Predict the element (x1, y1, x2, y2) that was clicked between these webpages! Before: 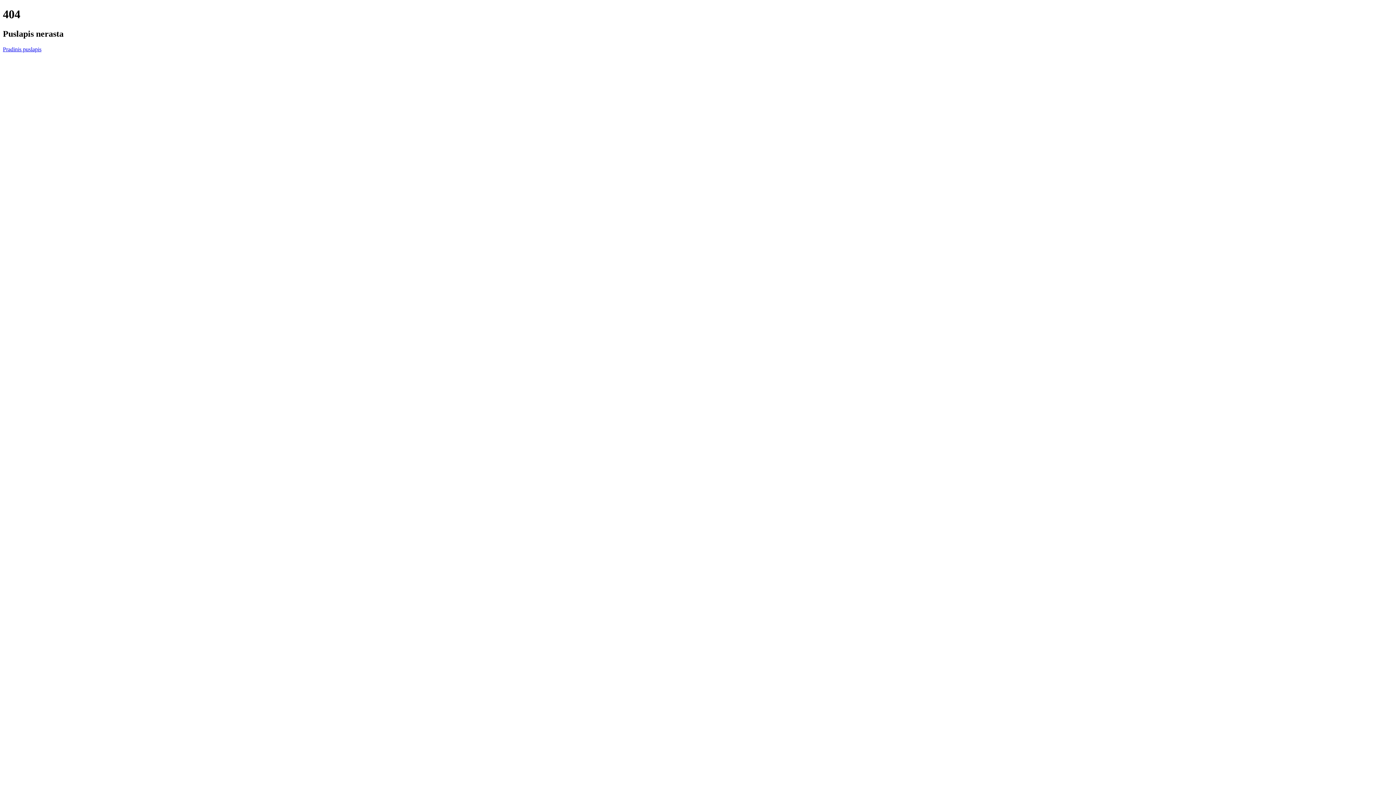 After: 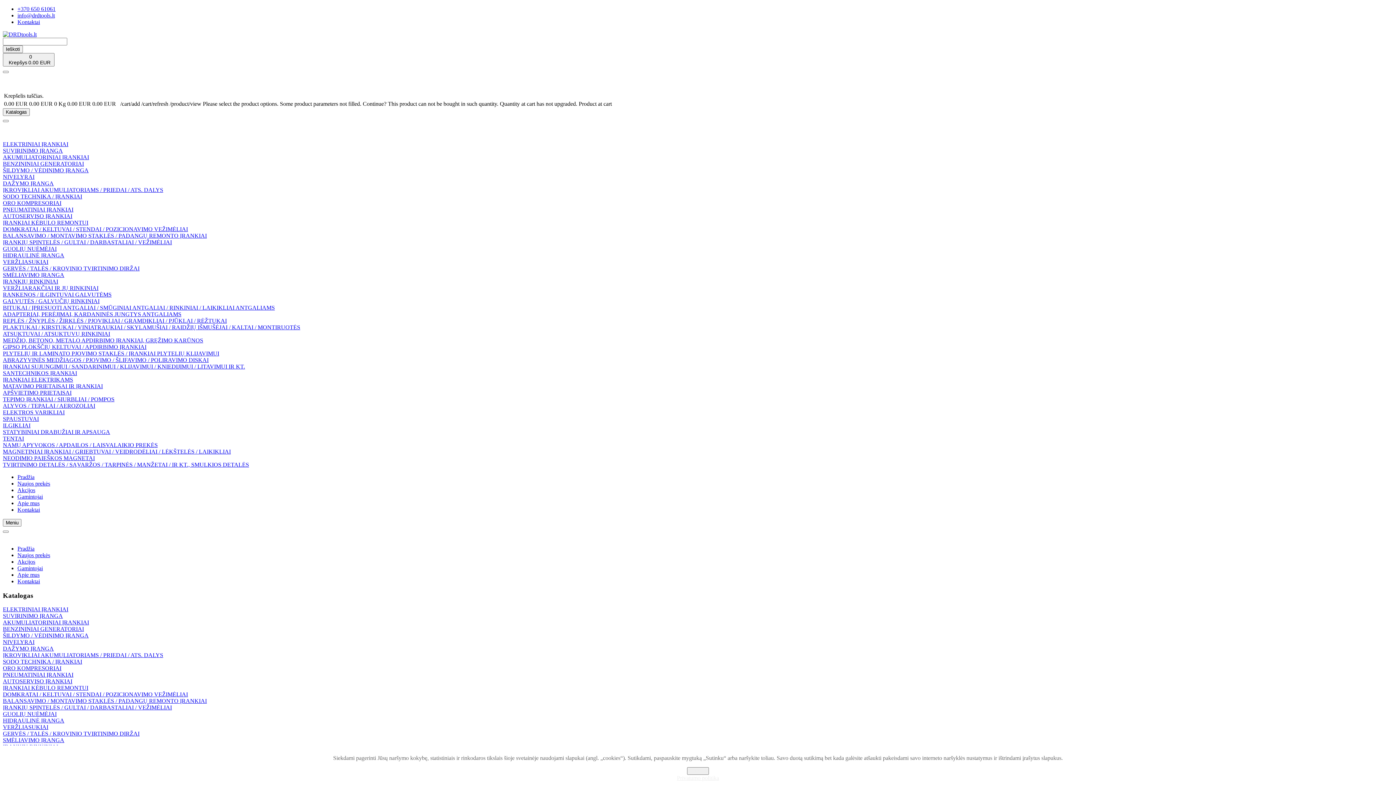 Action: bbox: (2, 46, 41, 52) label: Pradinis puslapis